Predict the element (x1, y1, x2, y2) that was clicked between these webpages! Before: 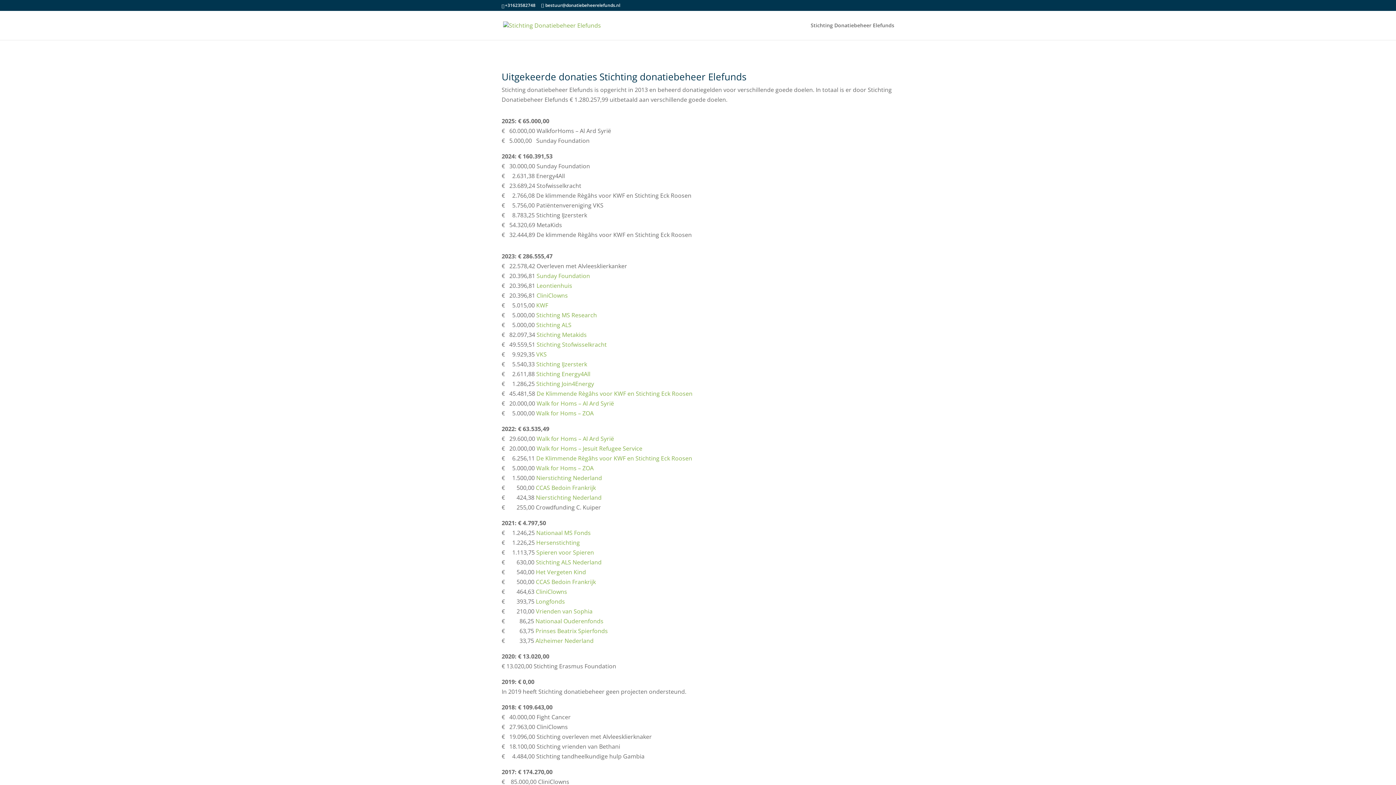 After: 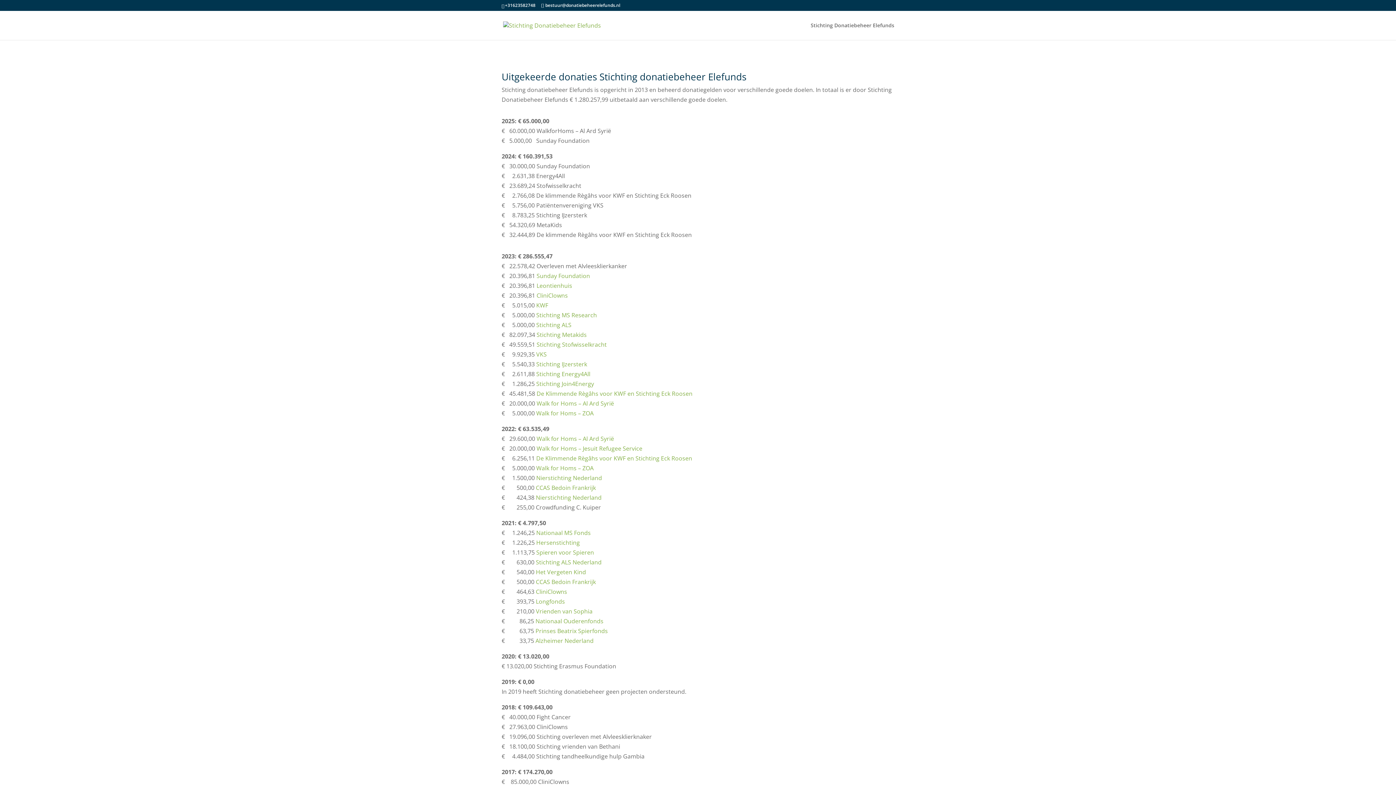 Action: label: Stichting IJzersterk bbox: (536, 360, 587, 368)